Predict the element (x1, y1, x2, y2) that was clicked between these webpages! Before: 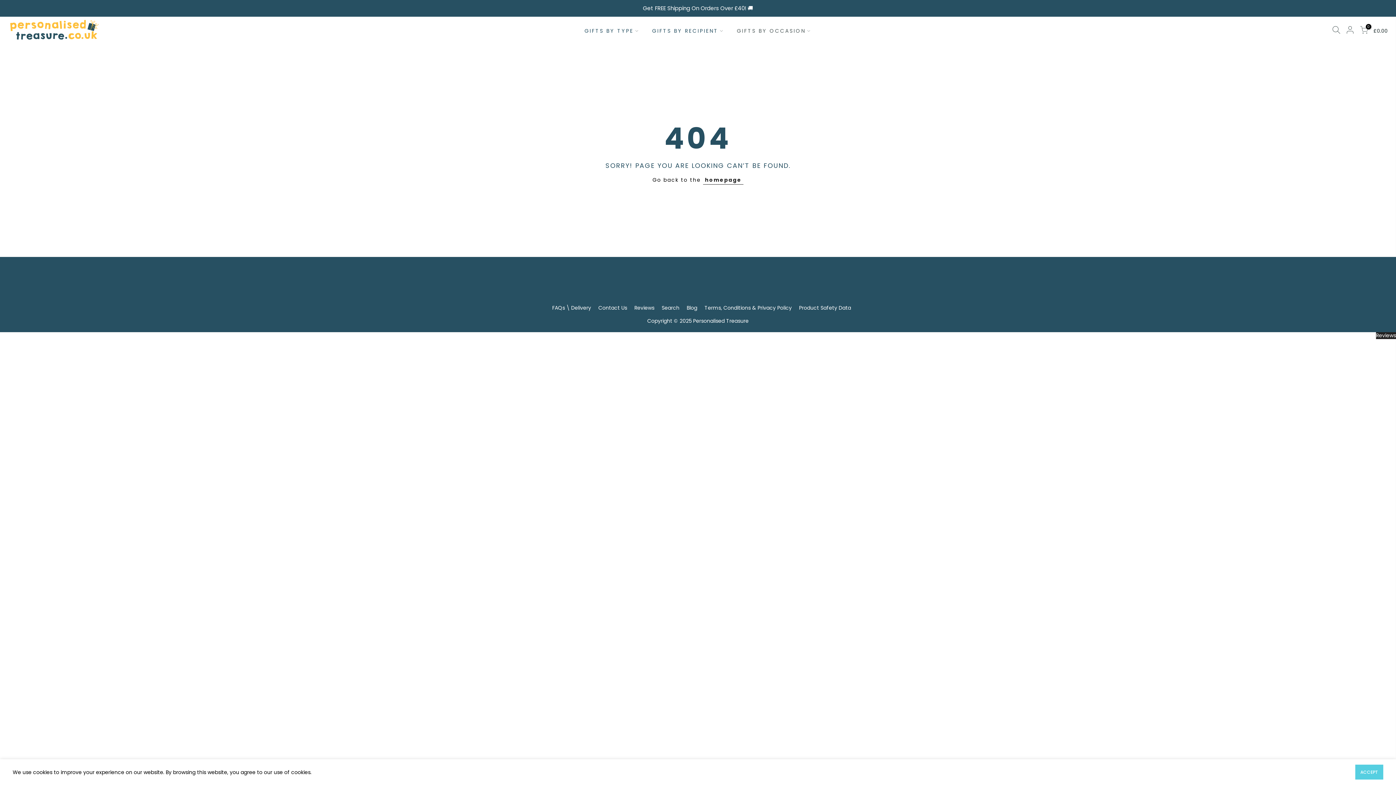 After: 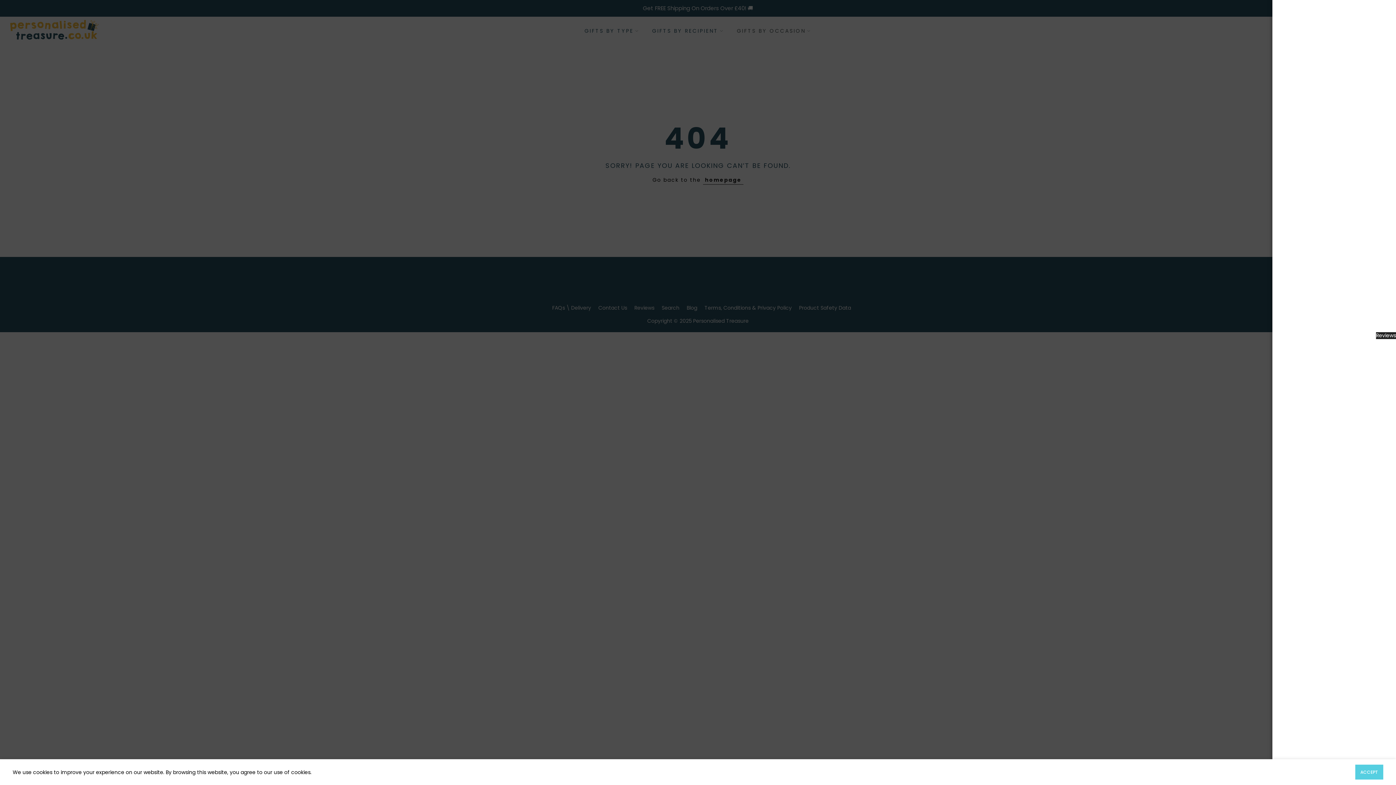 Action: bbox: (1329, 25, 1343, 35)